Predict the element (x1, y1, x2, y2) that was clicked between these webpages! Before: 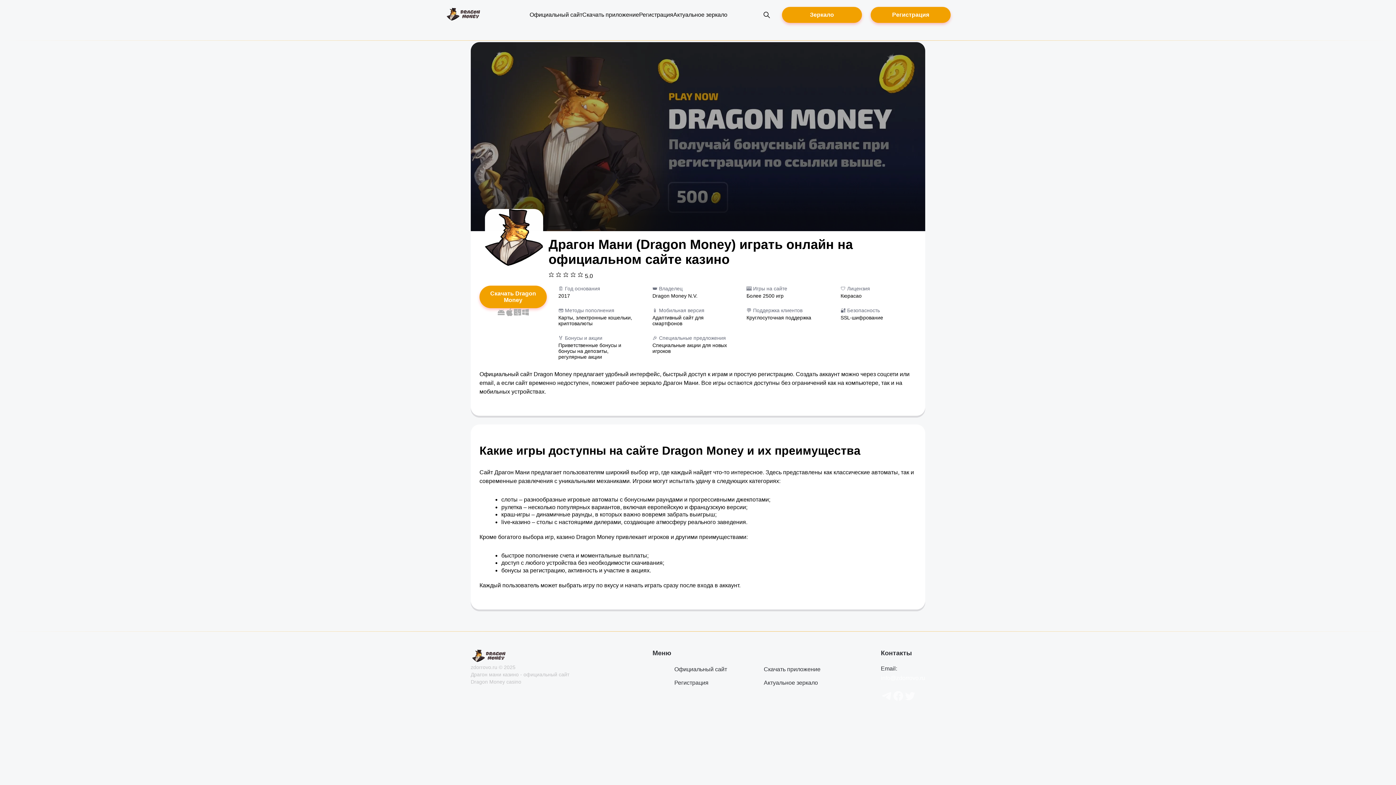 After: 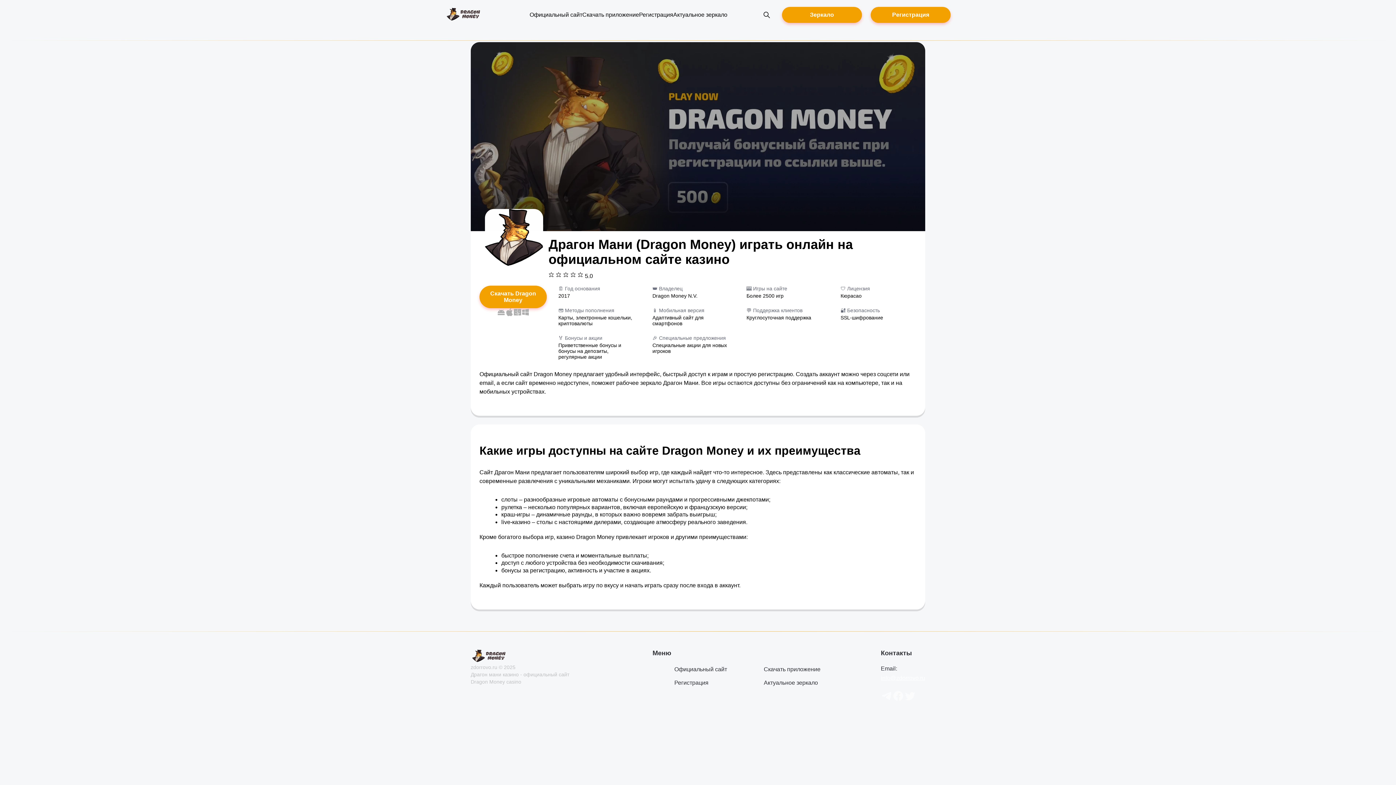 Action: bbox: (881, 675, 925, 681) label: info@zdorrovo.ru